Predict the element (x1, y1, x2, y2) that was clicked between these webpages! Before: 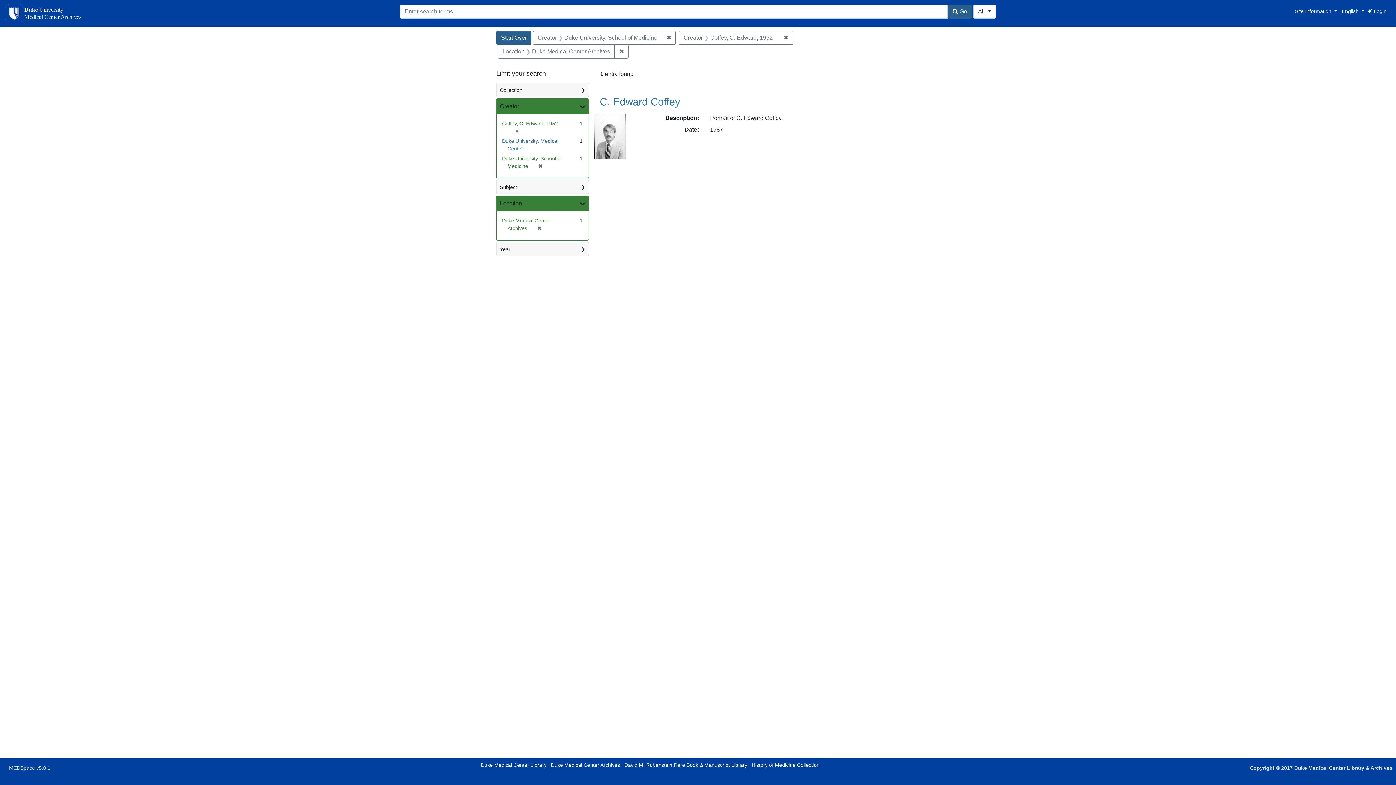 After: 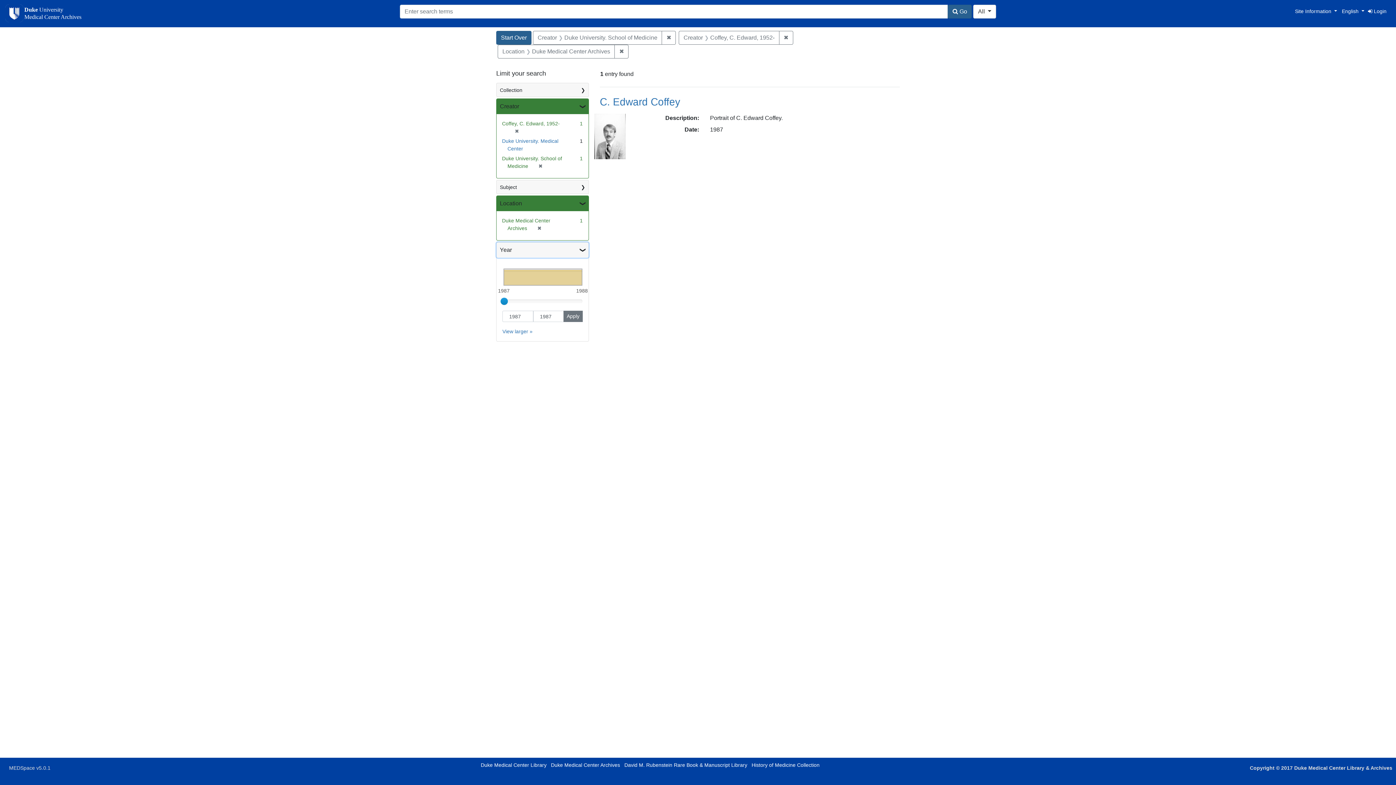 Action: label: Year bbox: (496, 242, 588, 256)